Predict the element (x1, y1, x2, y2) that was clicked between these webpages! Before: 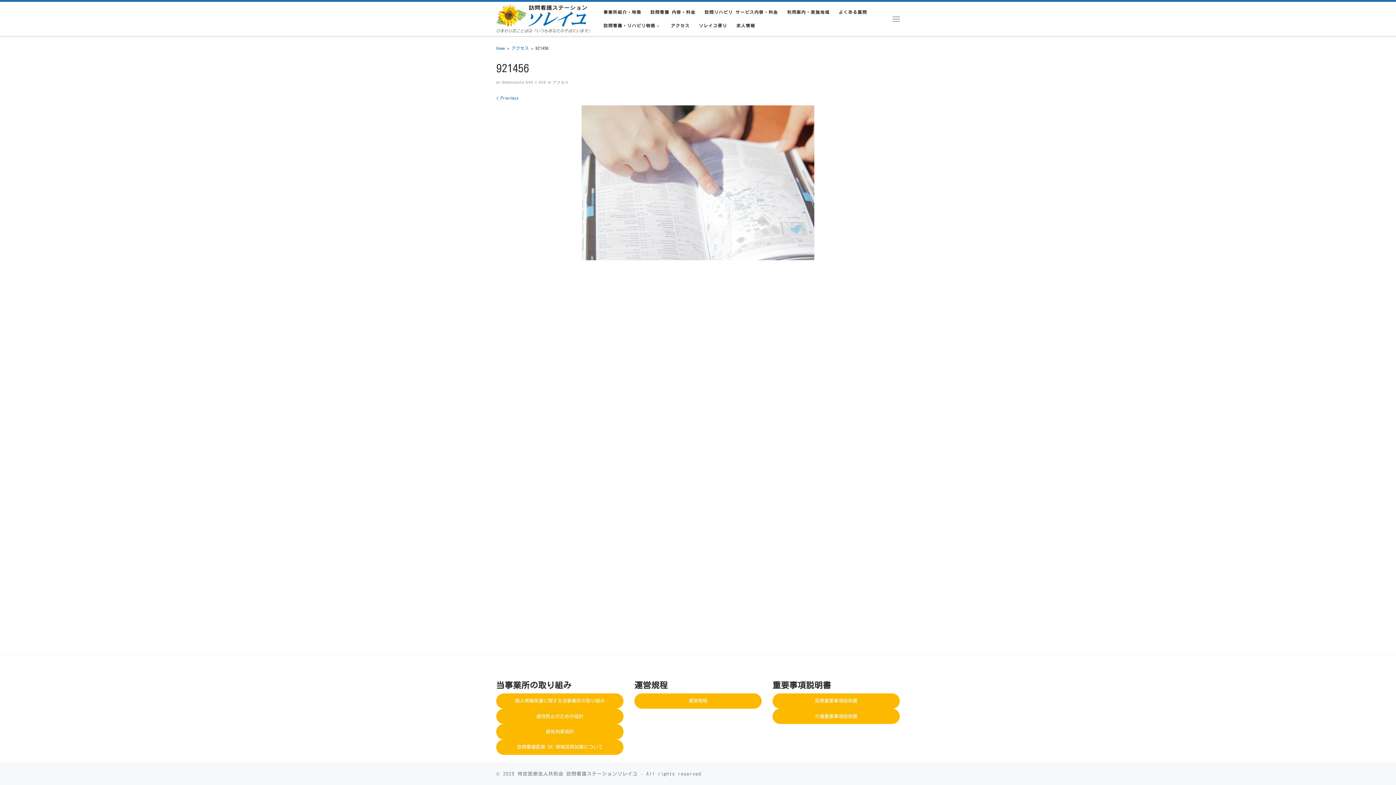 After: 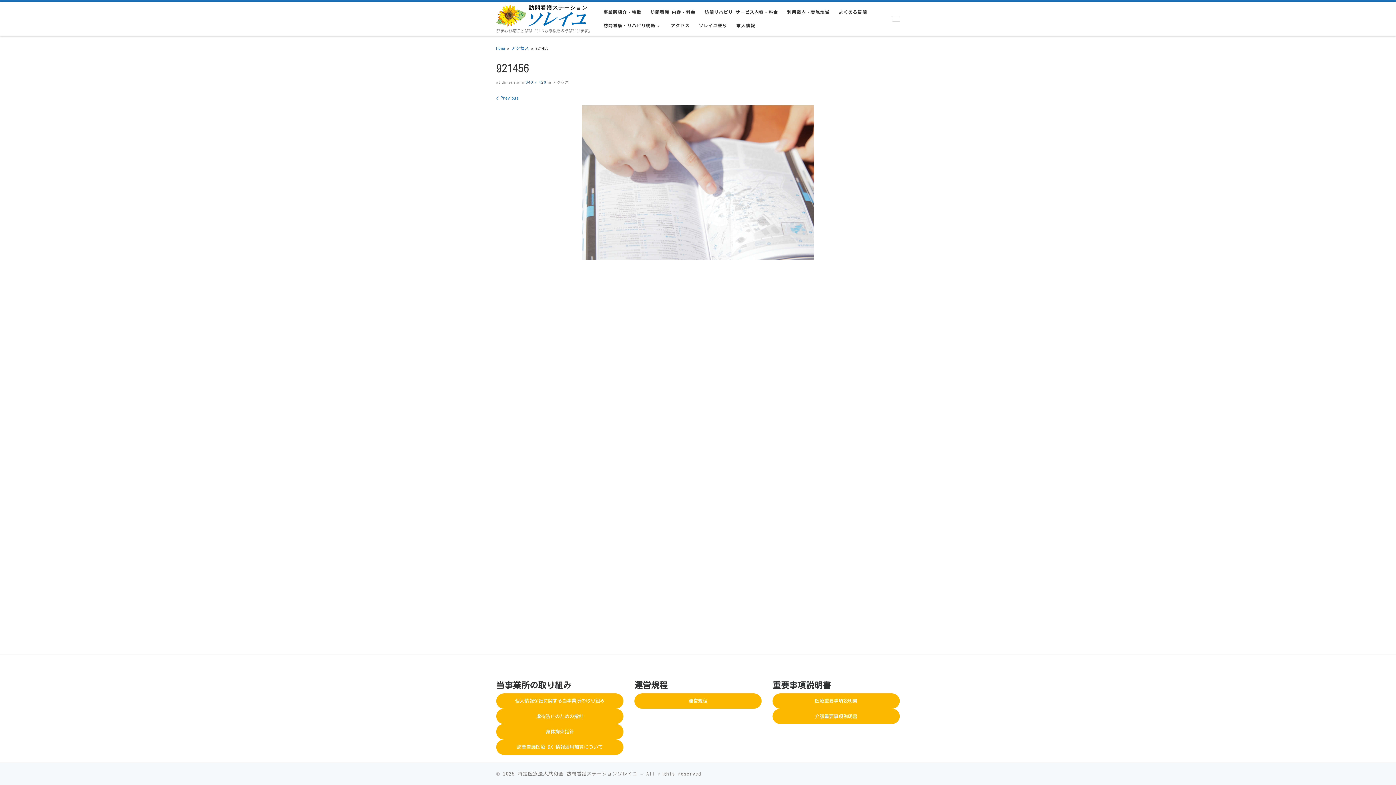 Action: label:  640 × 426 bbox: (524, 80, 546, 84)